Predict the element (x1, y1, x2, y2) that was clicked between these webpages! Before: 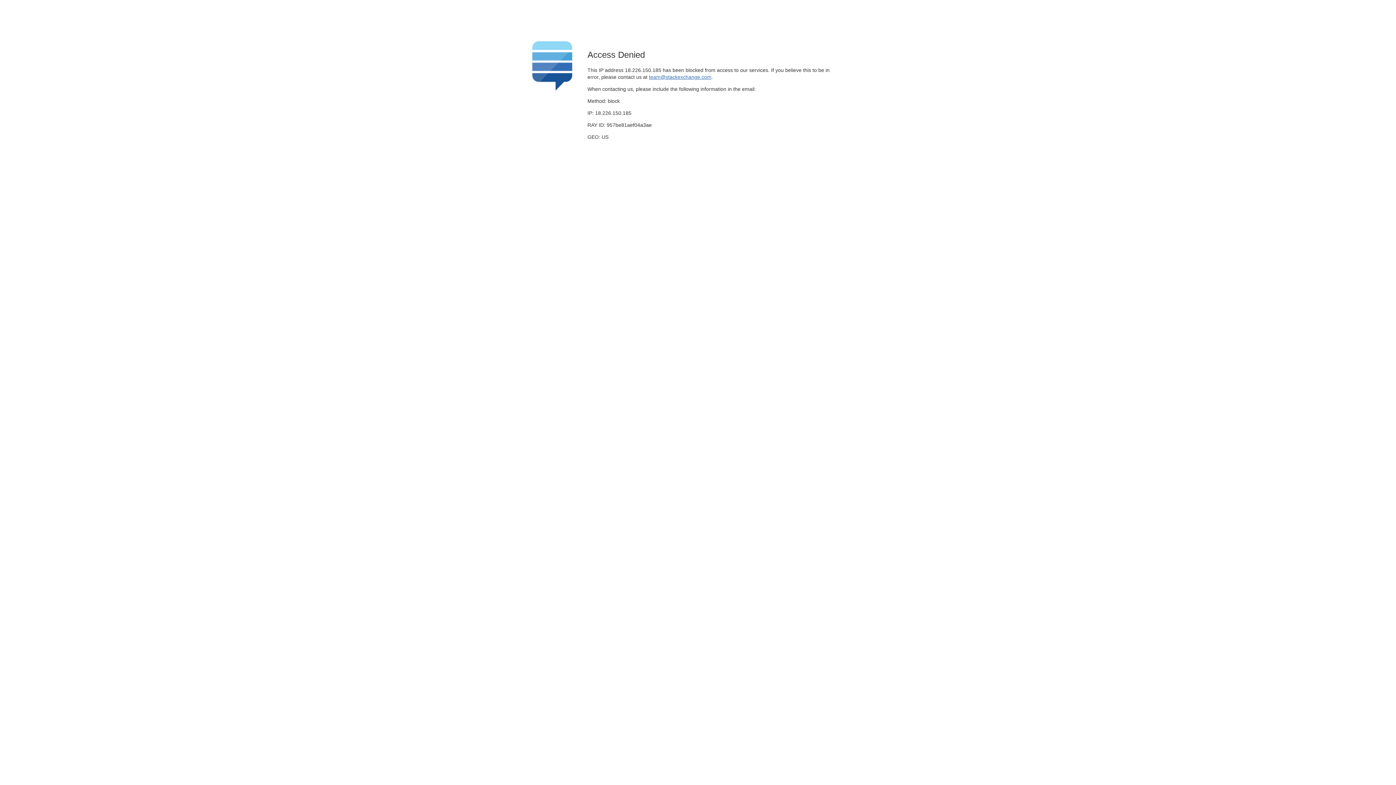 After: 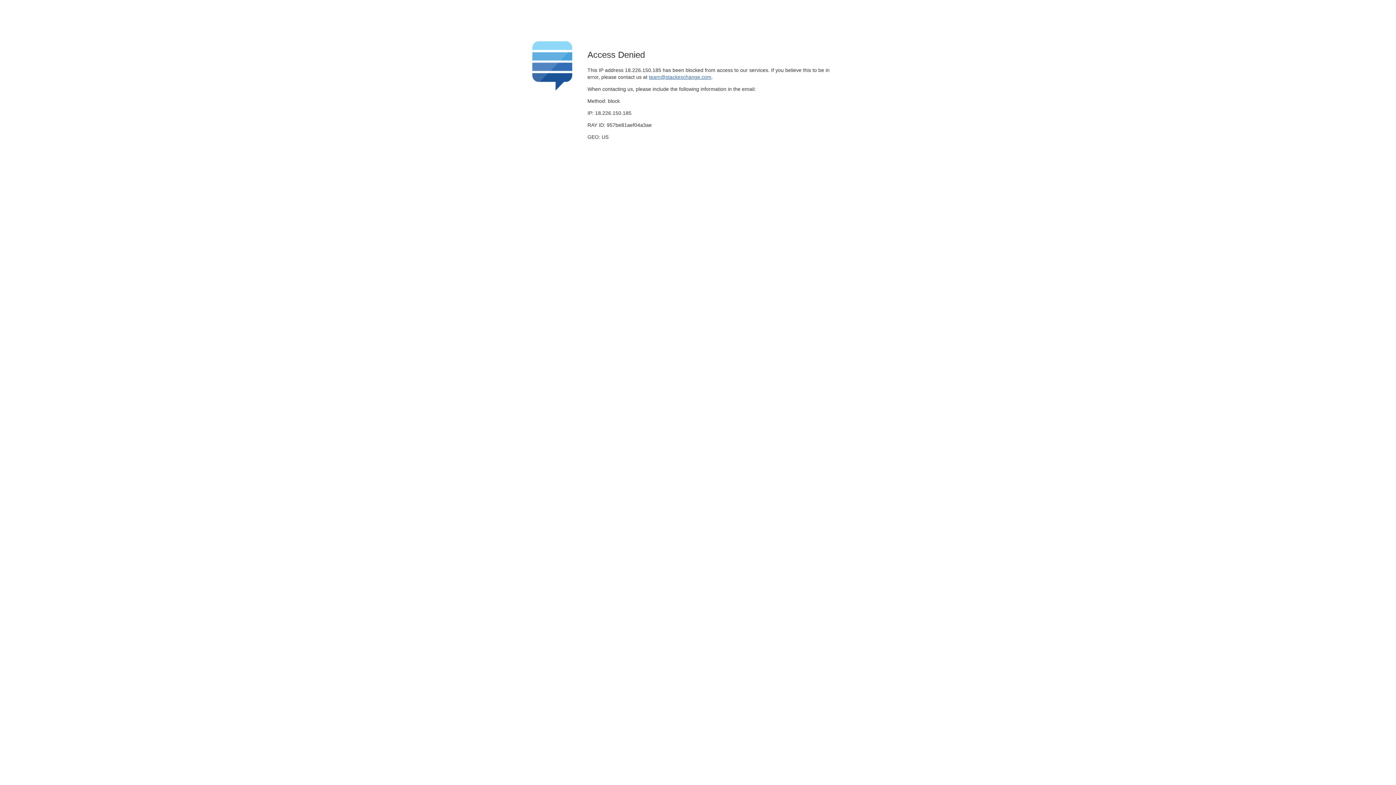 Action: label: team@stackexchange.com bbox: (649, 74, 711, 79)